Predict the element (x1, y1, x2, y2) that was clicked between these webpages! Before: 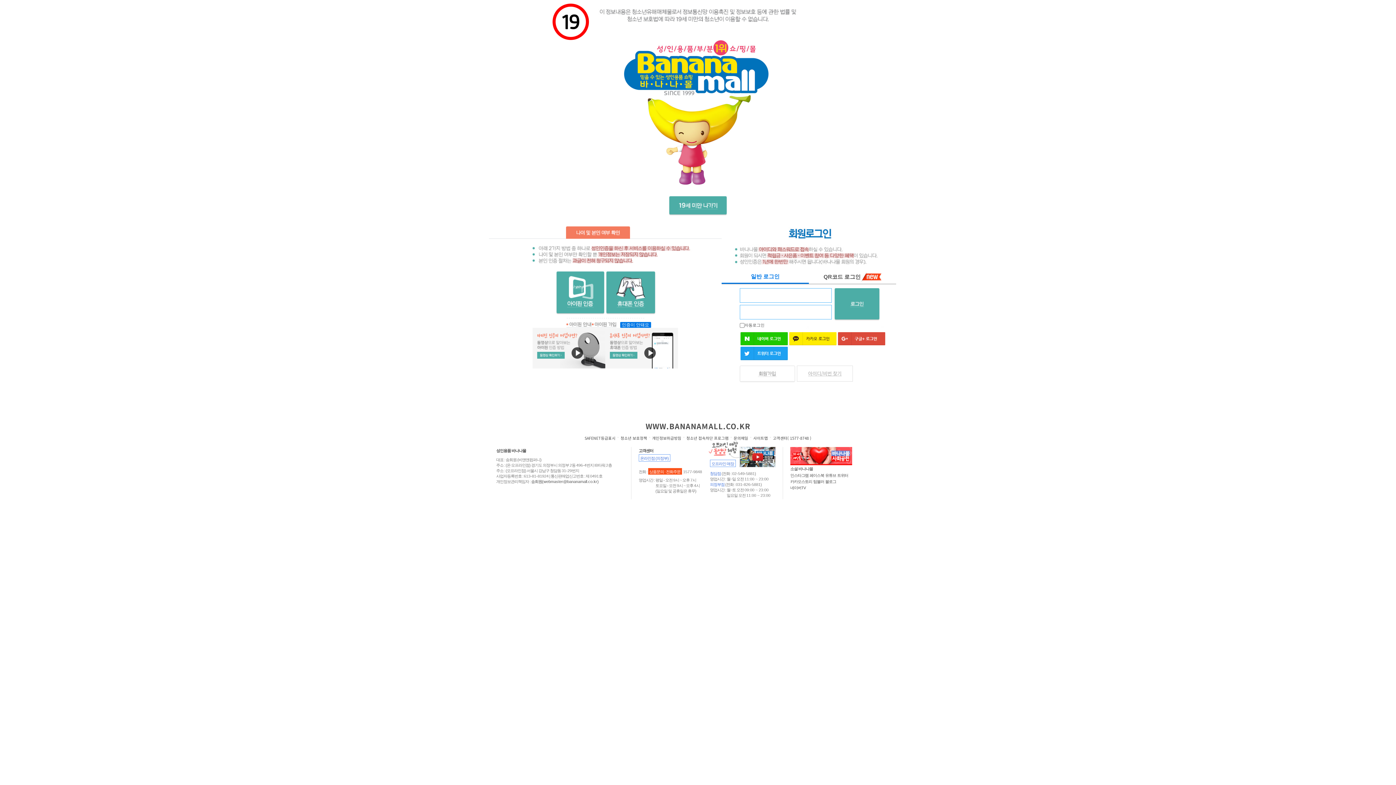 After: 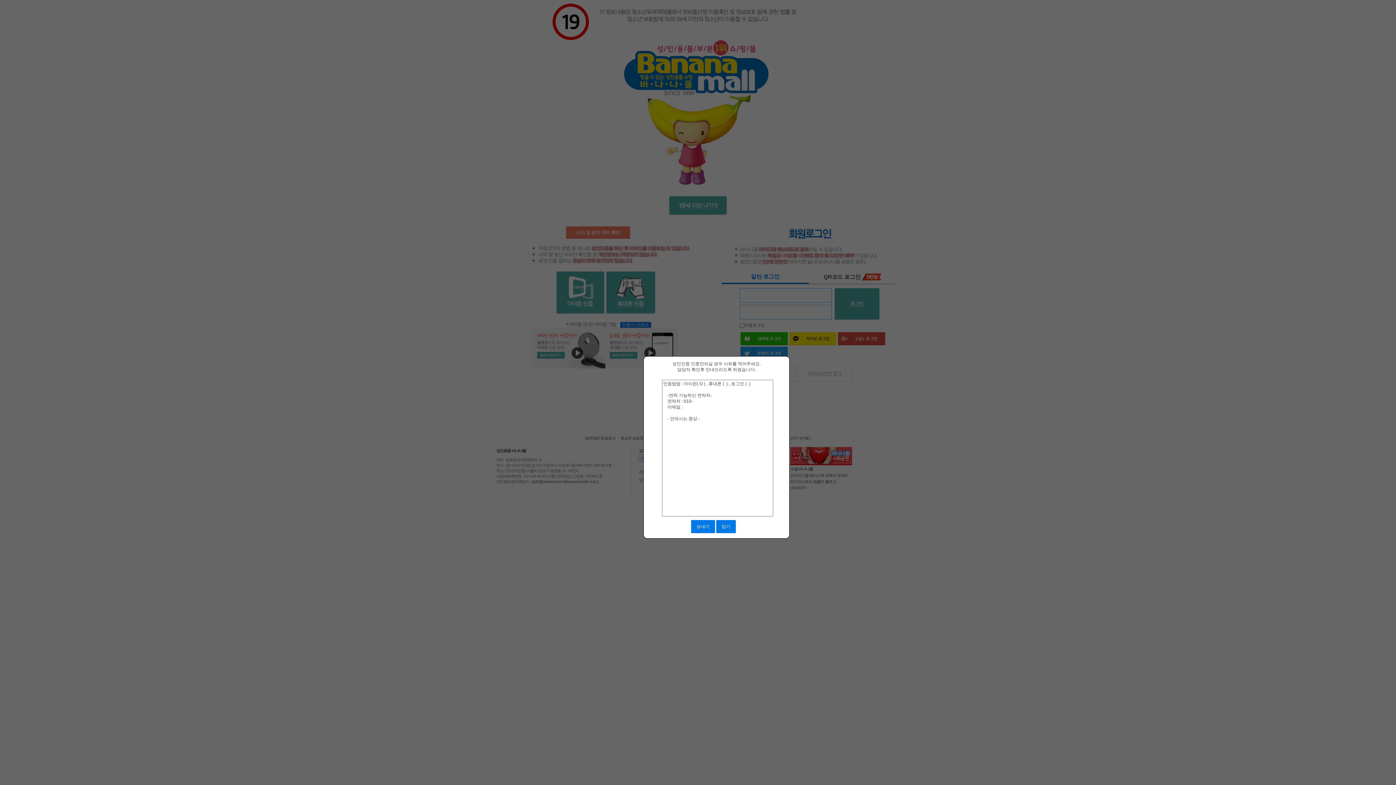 Action: bbox: (620, 322, 651, 328) label: 인증이 안돼요